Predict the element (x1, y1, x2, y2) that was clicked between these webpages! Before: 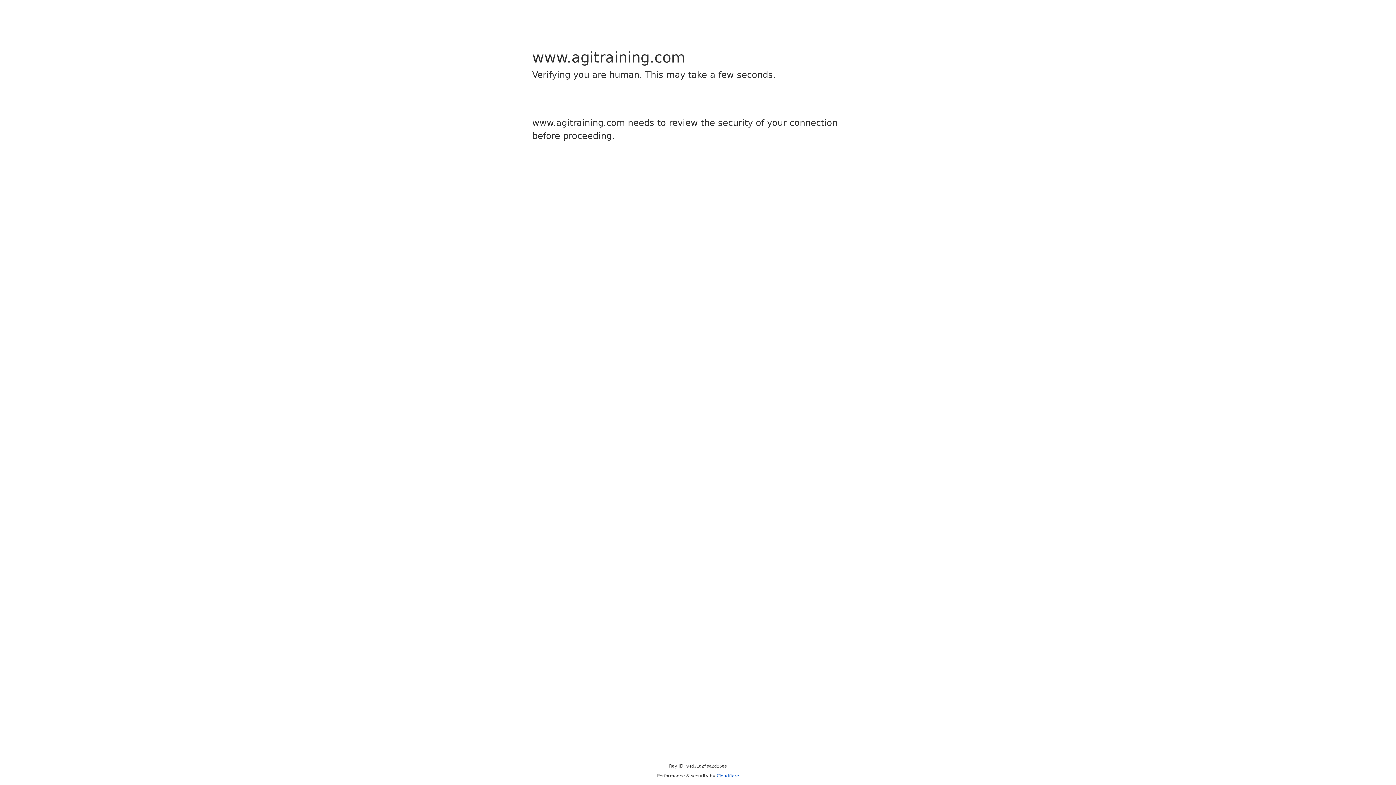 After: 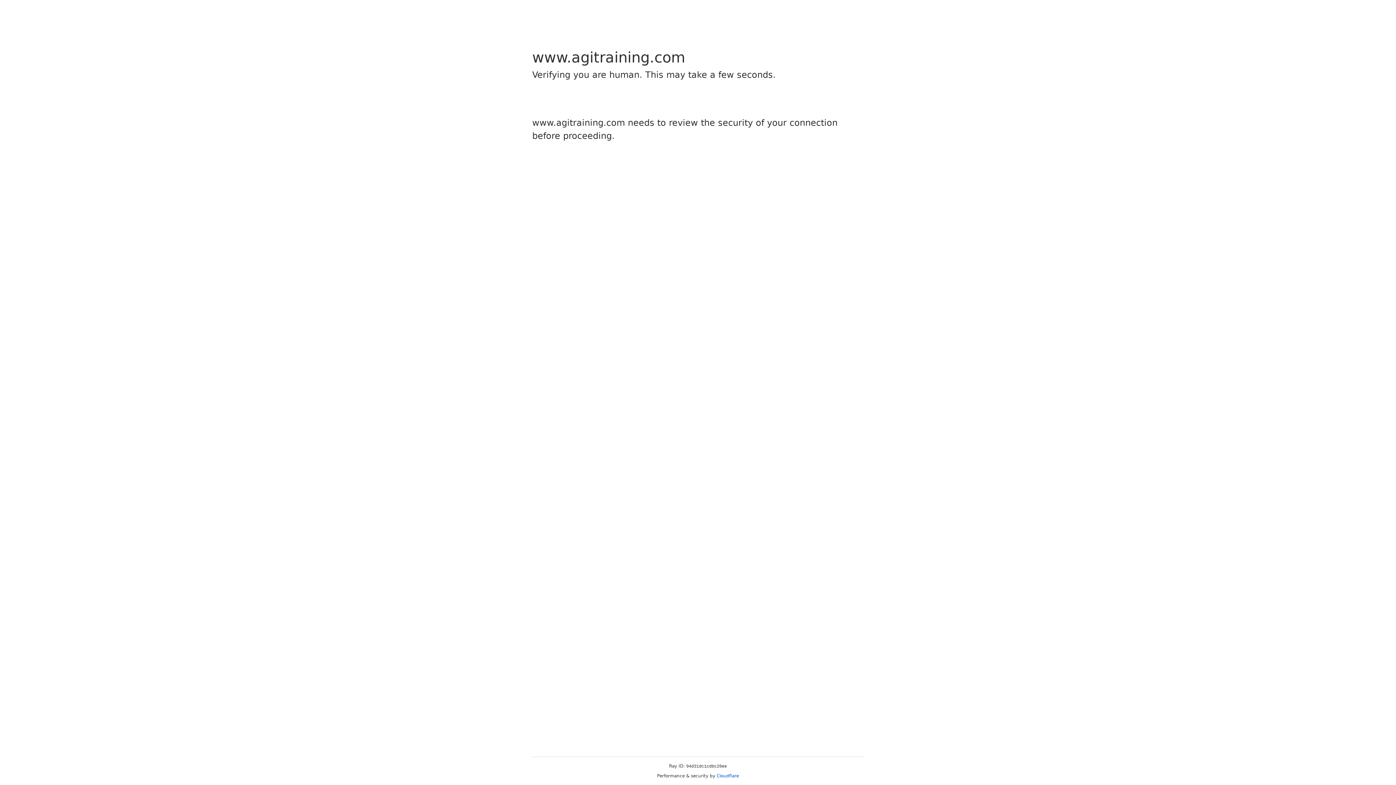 Action: label: Cloudflare bbox: (716, 773, 739, 778)